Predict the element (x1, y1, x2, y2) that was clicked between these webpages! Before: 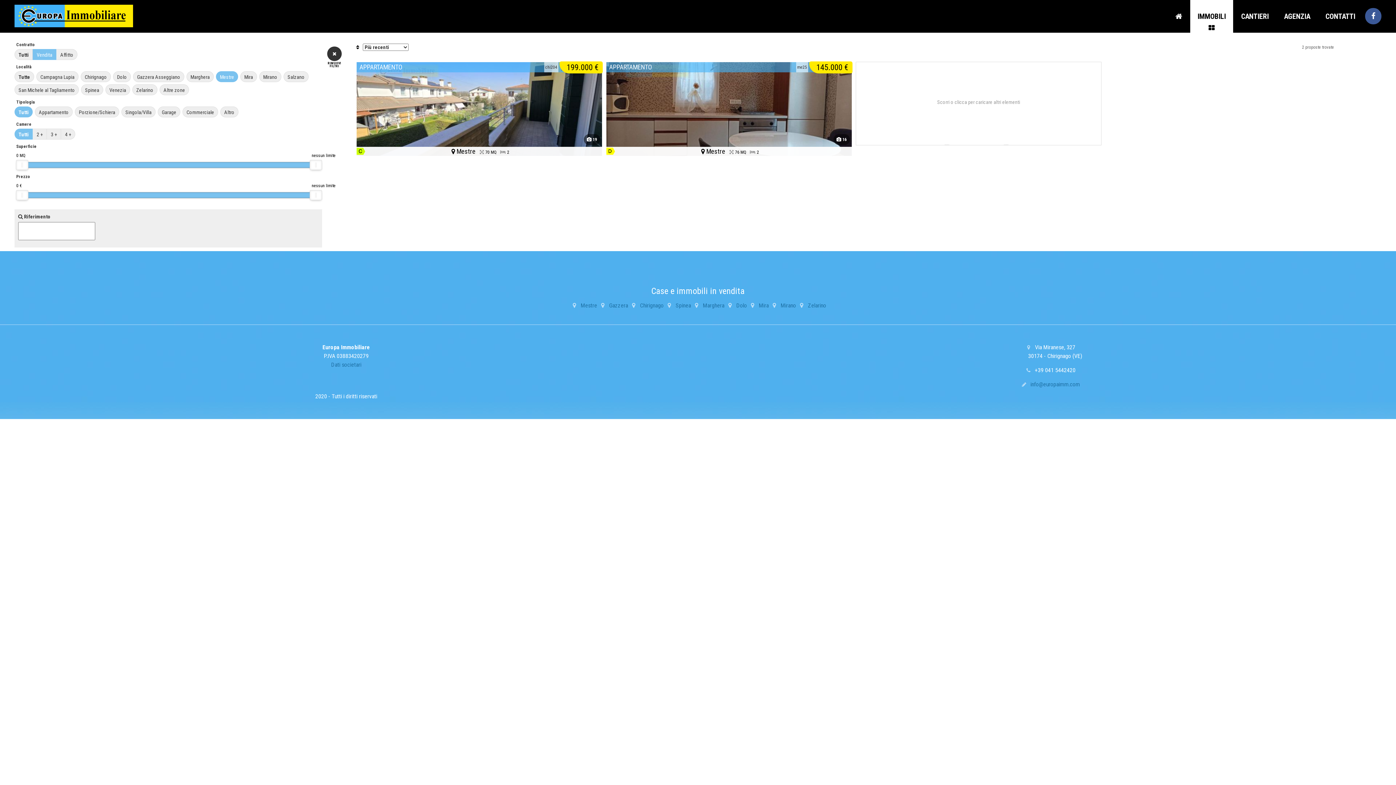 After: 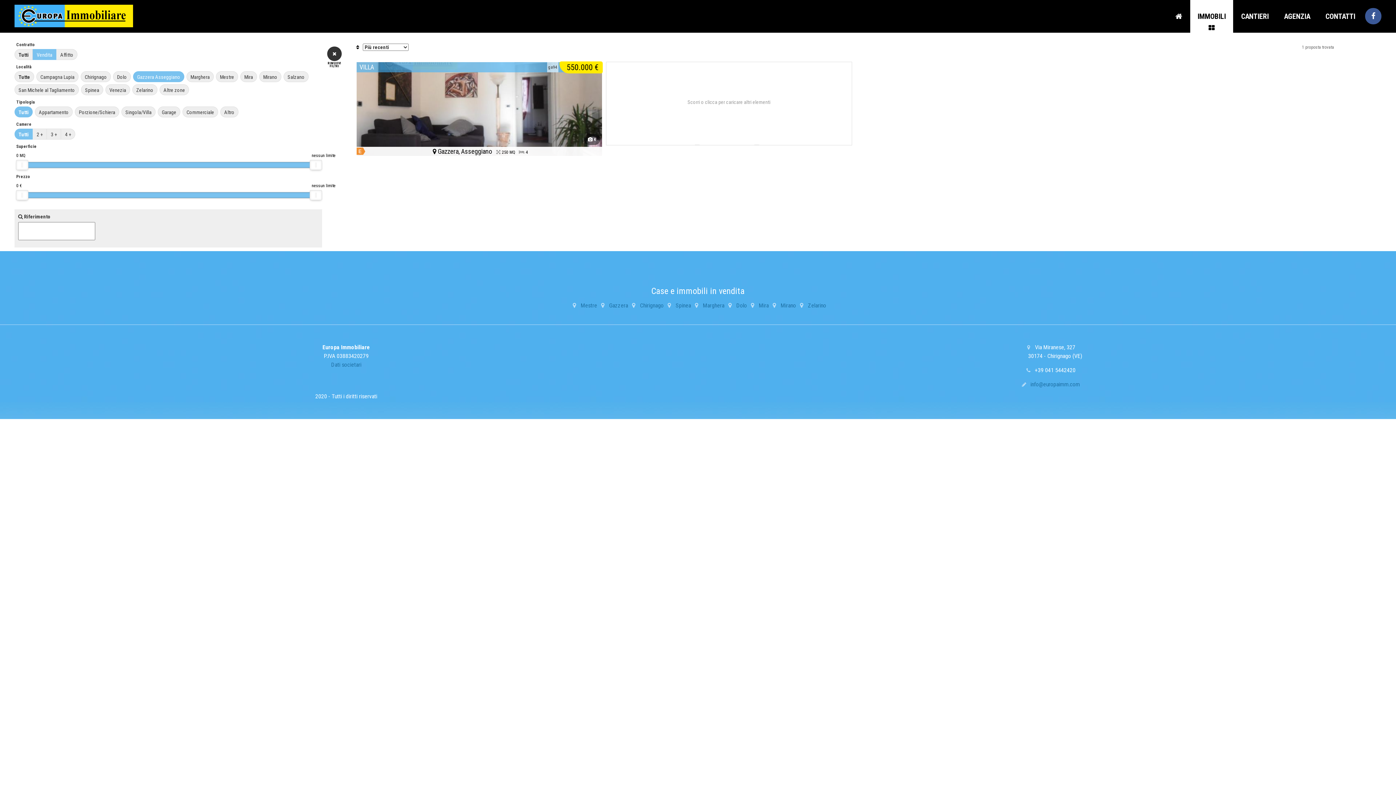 Action: bbox: (598, 302, 628, 309) label: Gazzera